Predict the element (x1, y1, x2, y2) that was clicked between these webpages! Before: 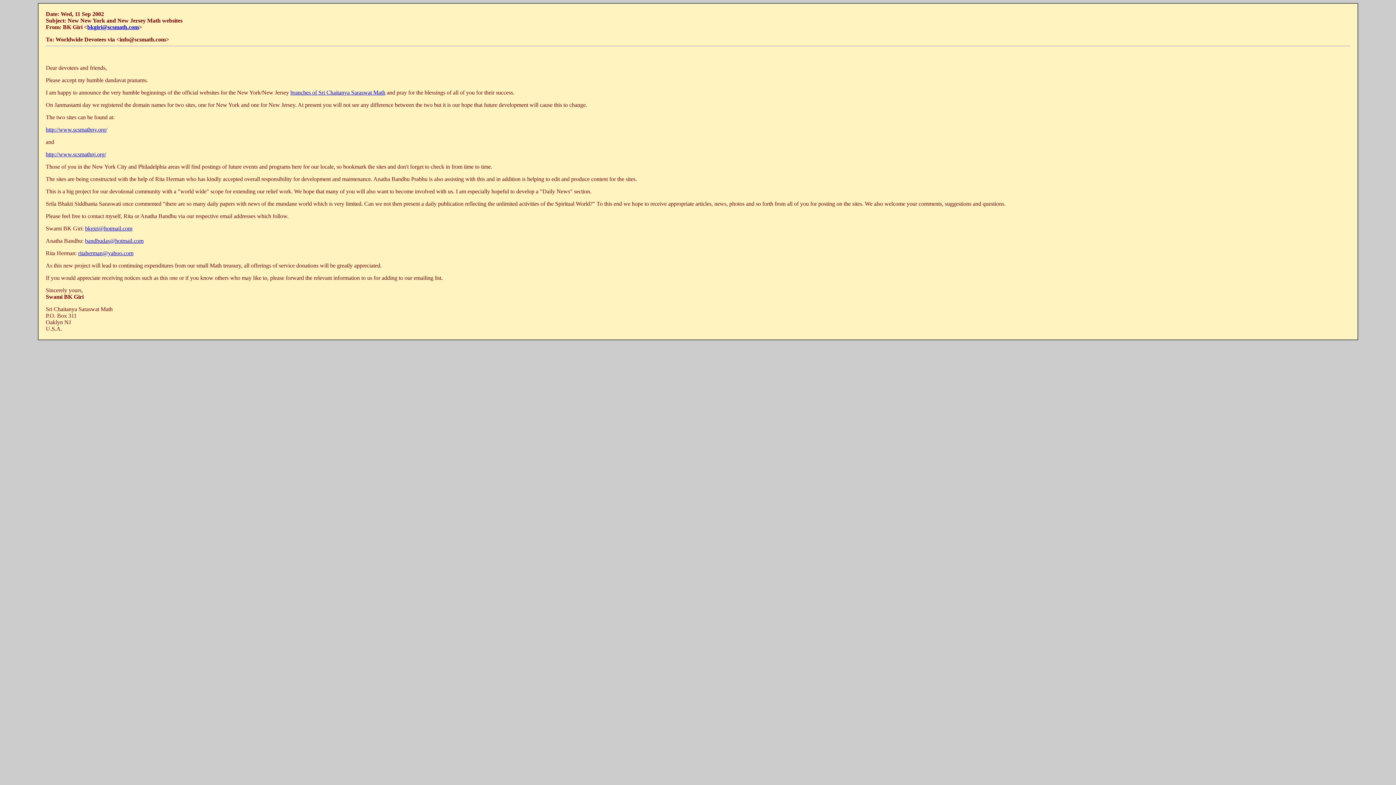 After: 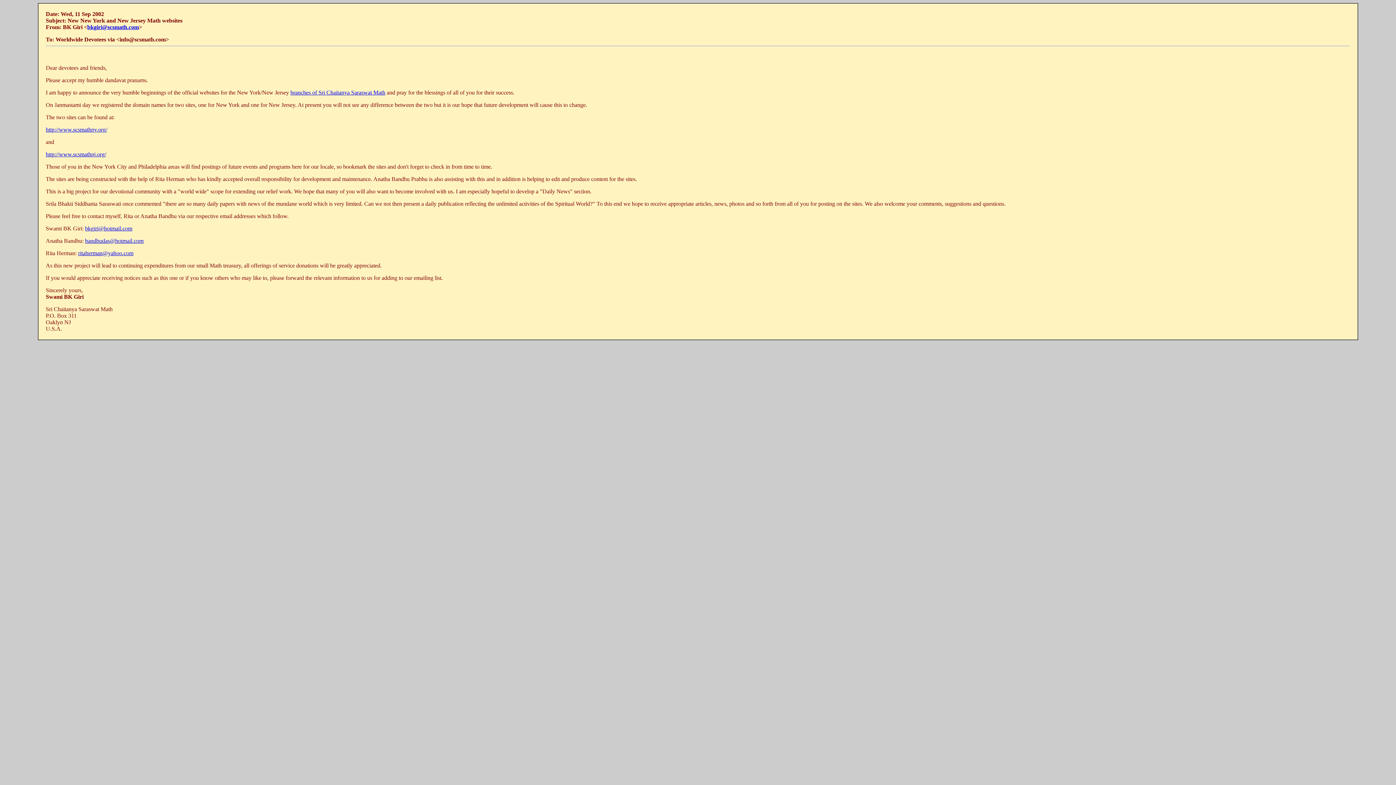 Action: label: ritaherman@yahoo.com bbox: (78, 250, 133, 256)